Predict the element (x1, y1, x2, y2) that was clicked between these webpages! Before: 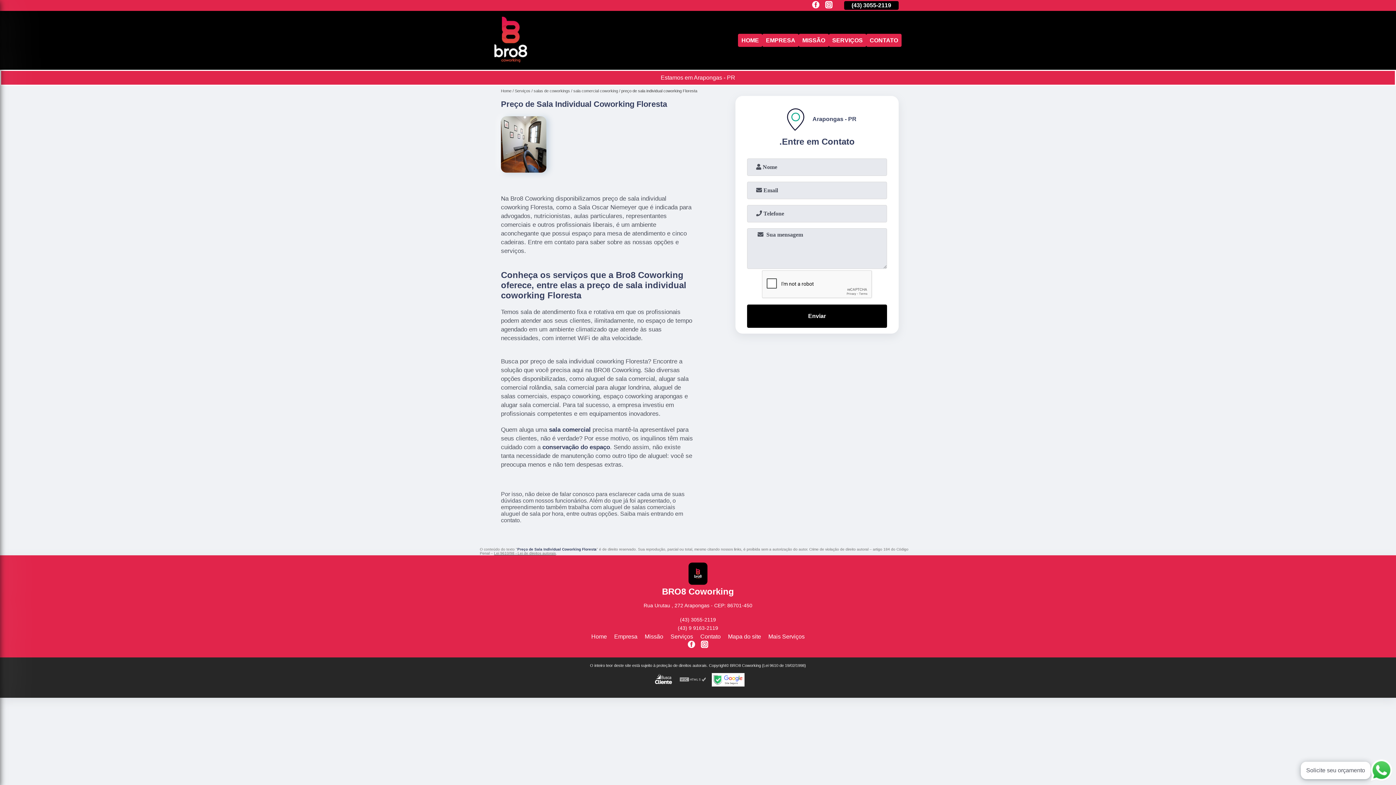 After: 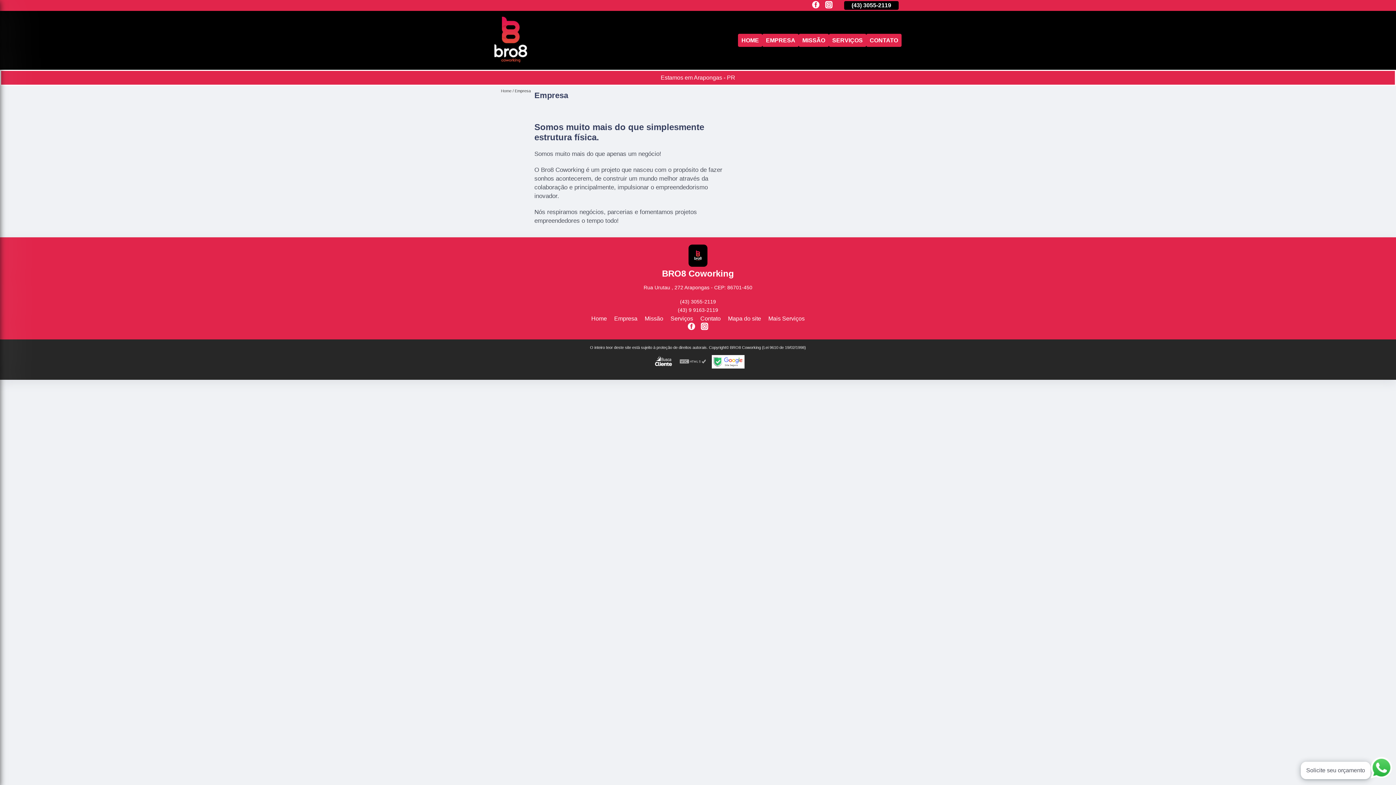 Action: label: EMPRESA bbox: (762, 33, 799, 46)